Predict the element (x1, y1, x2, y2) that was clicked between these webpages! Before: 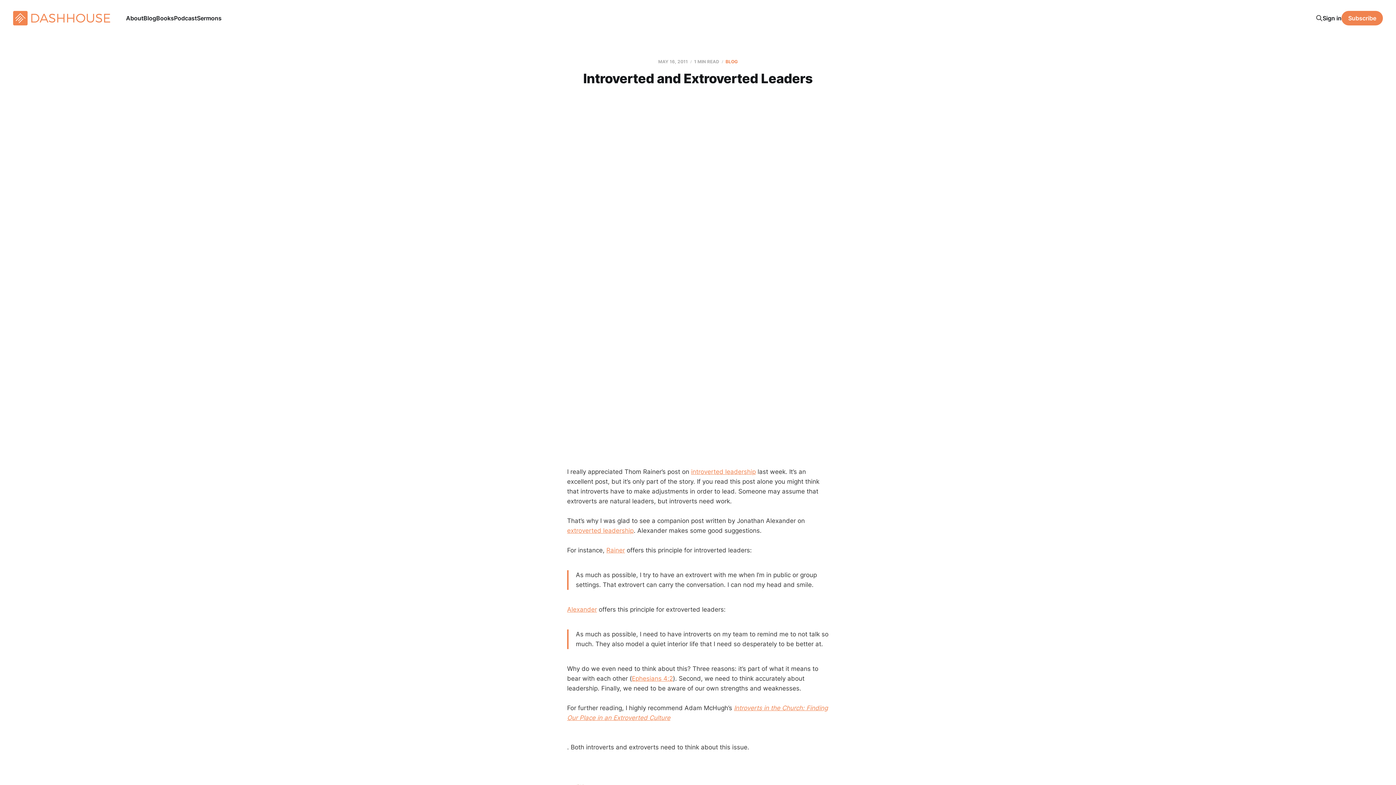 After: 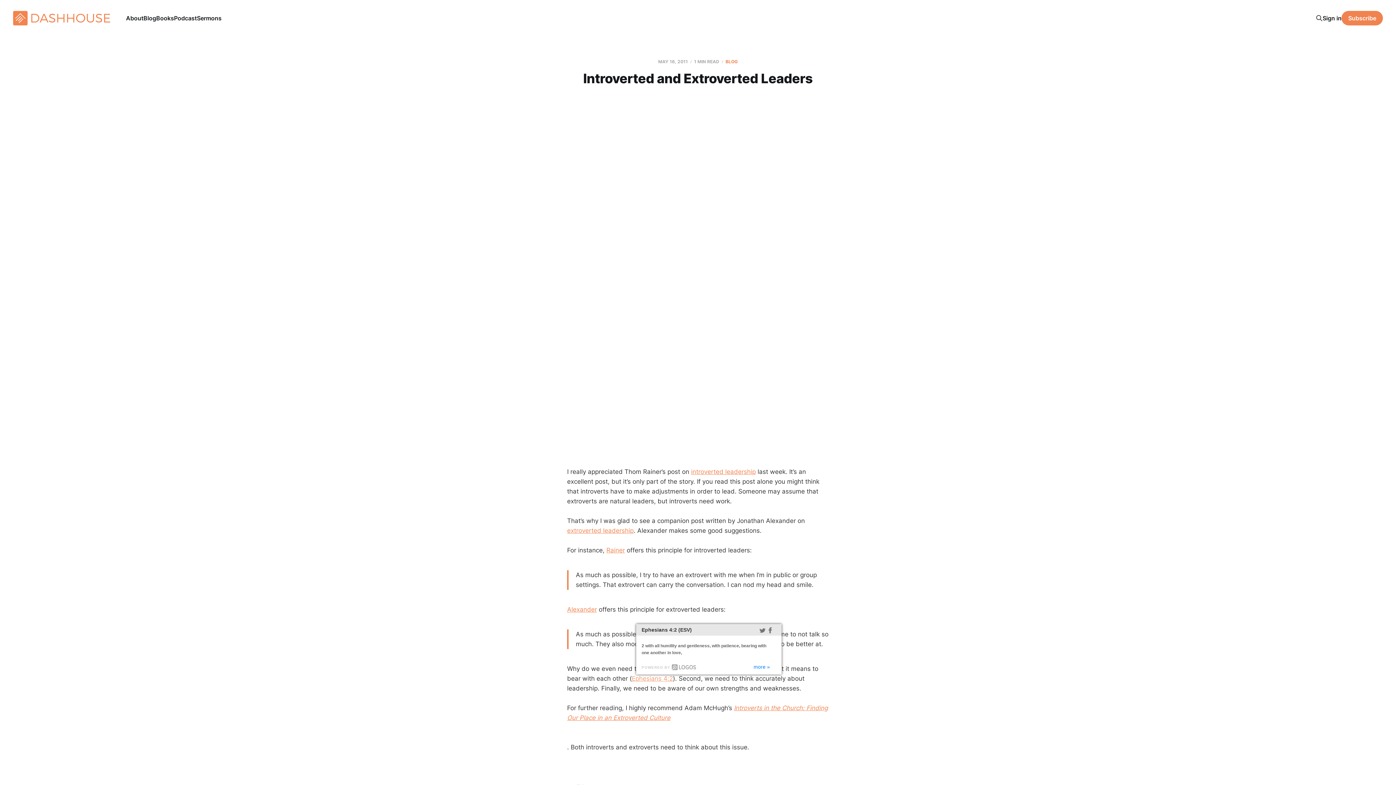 Action: label: Ephesians 4:2 bbox: (632, 675, 673, 682)